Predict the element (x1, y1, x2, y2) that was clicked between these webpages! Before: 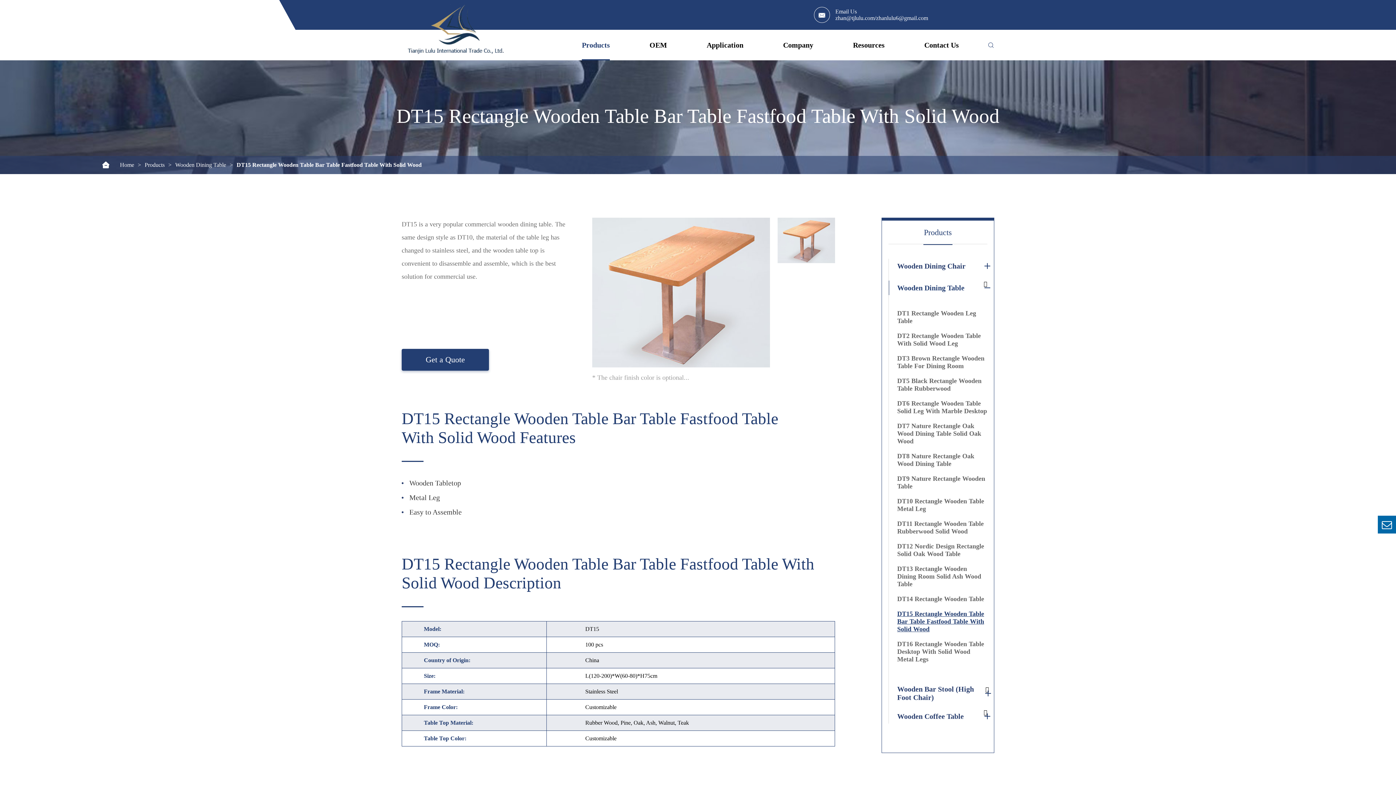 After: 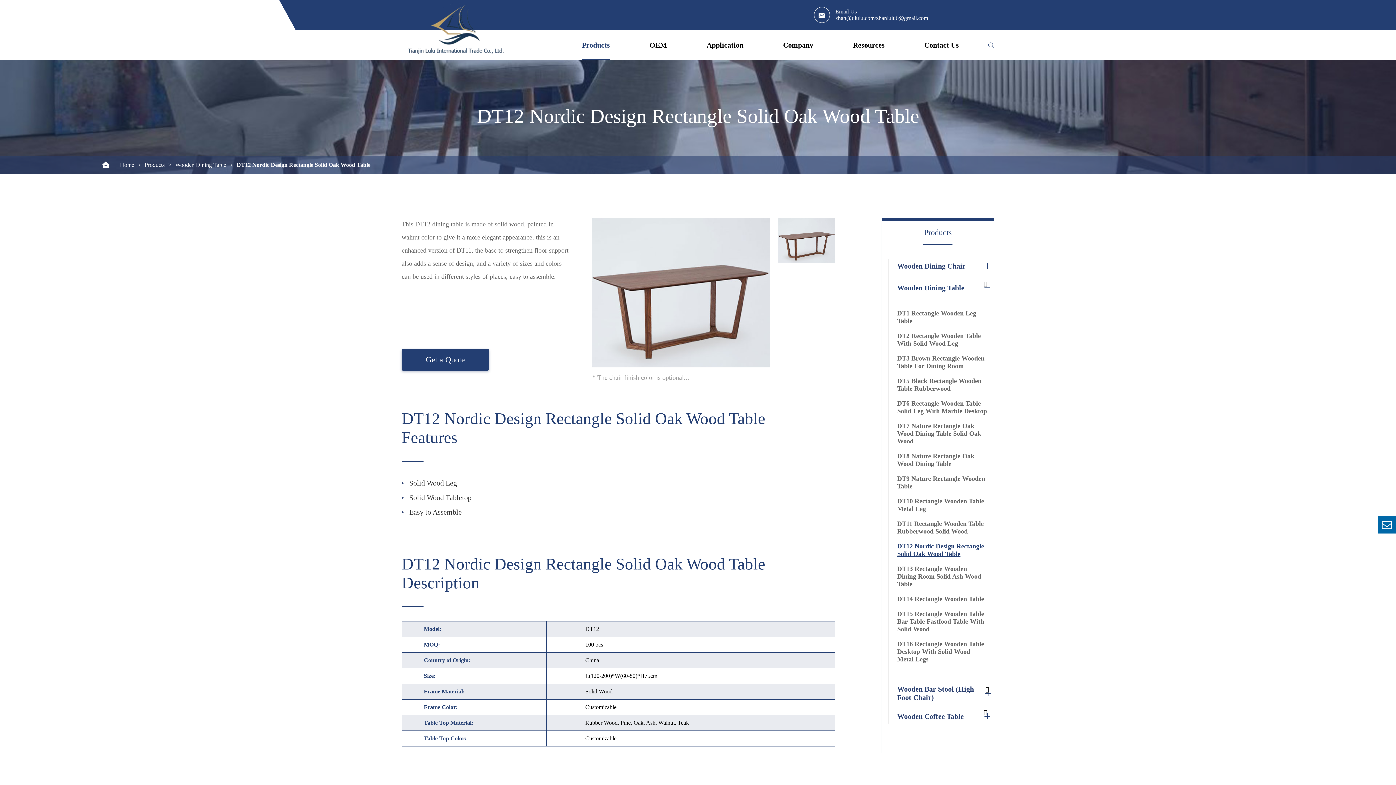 Action: label: DT12 Nordic Design Rectangle Solid Oak Wood Table bbox: (897, 542, 987, 558)